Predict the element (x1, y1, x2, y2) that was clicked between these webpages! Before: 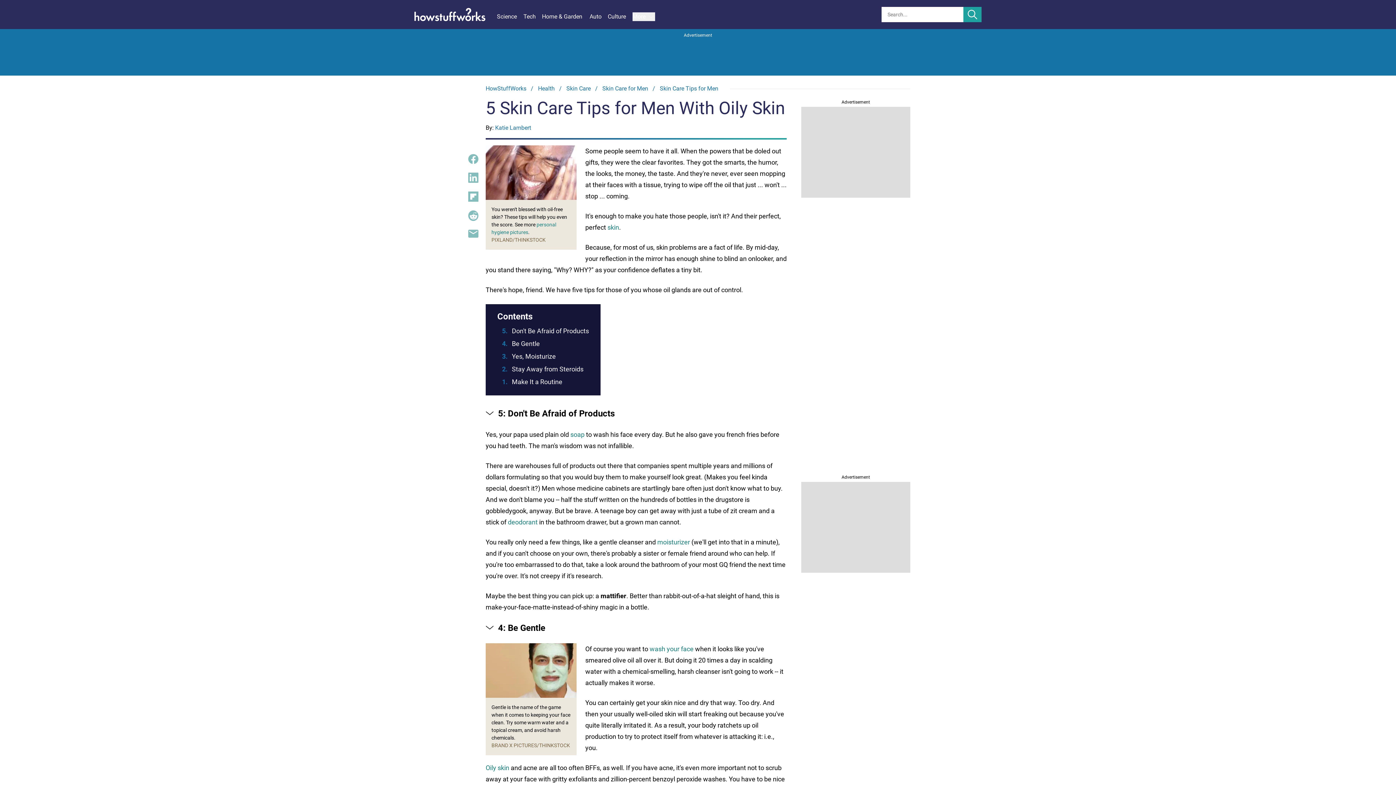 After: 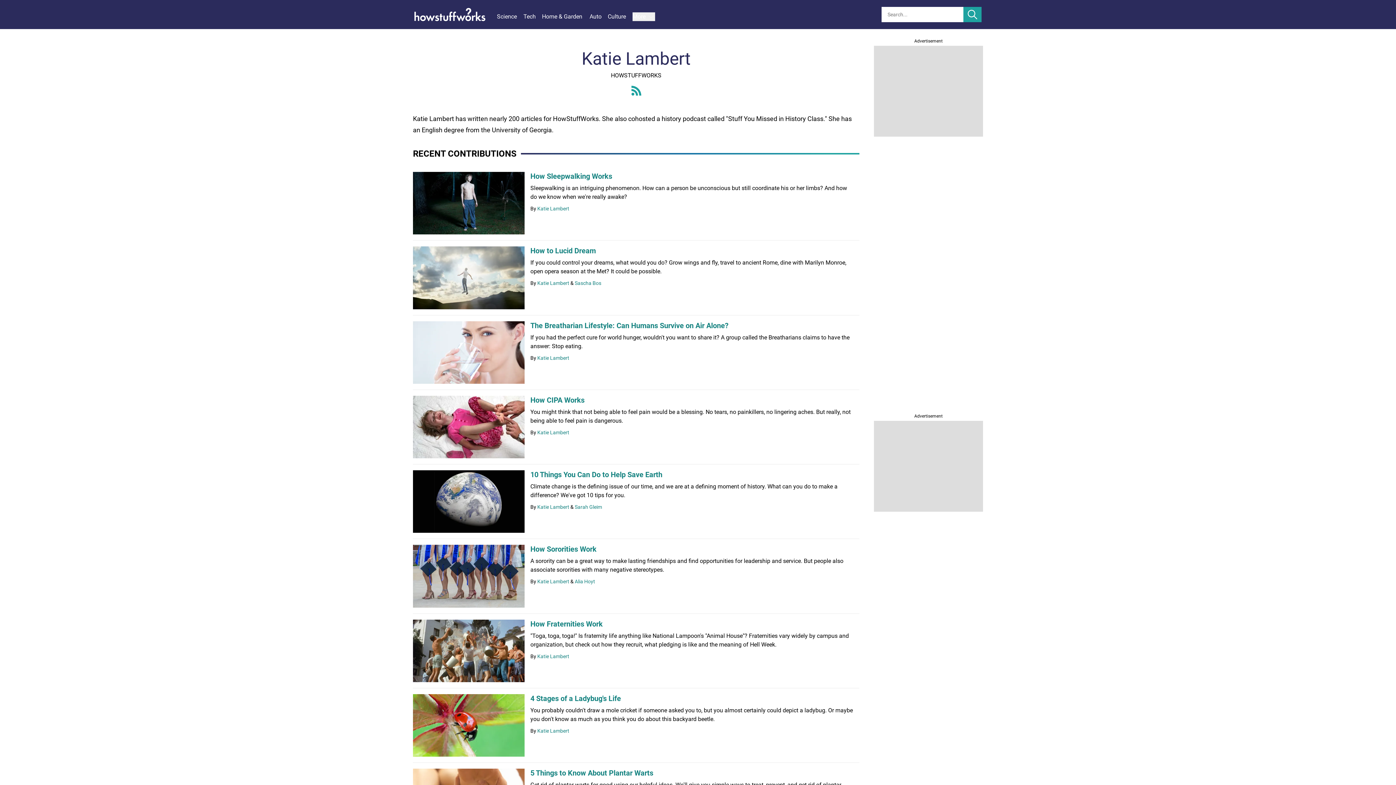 Action: label: Katie Lambert bbox: (495, 124, 531, 131)